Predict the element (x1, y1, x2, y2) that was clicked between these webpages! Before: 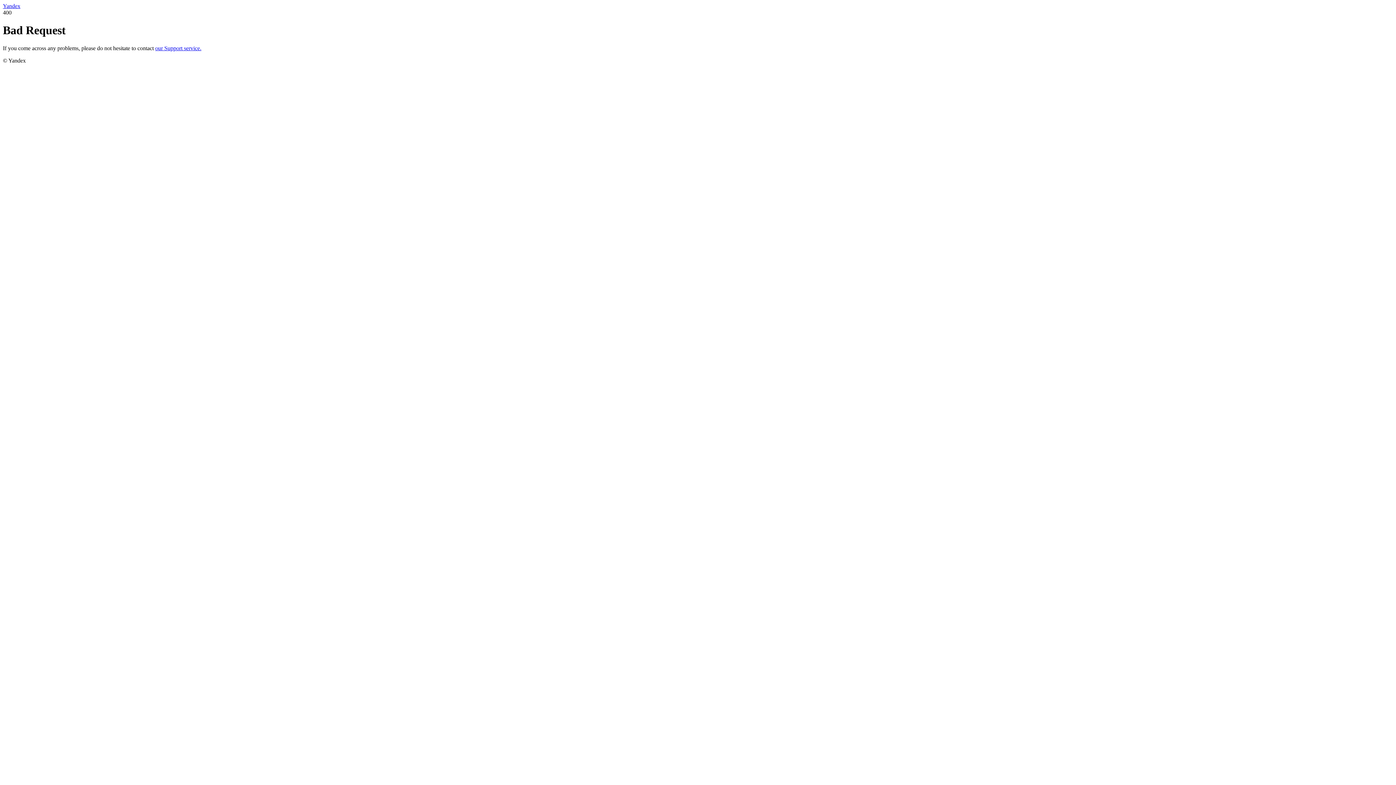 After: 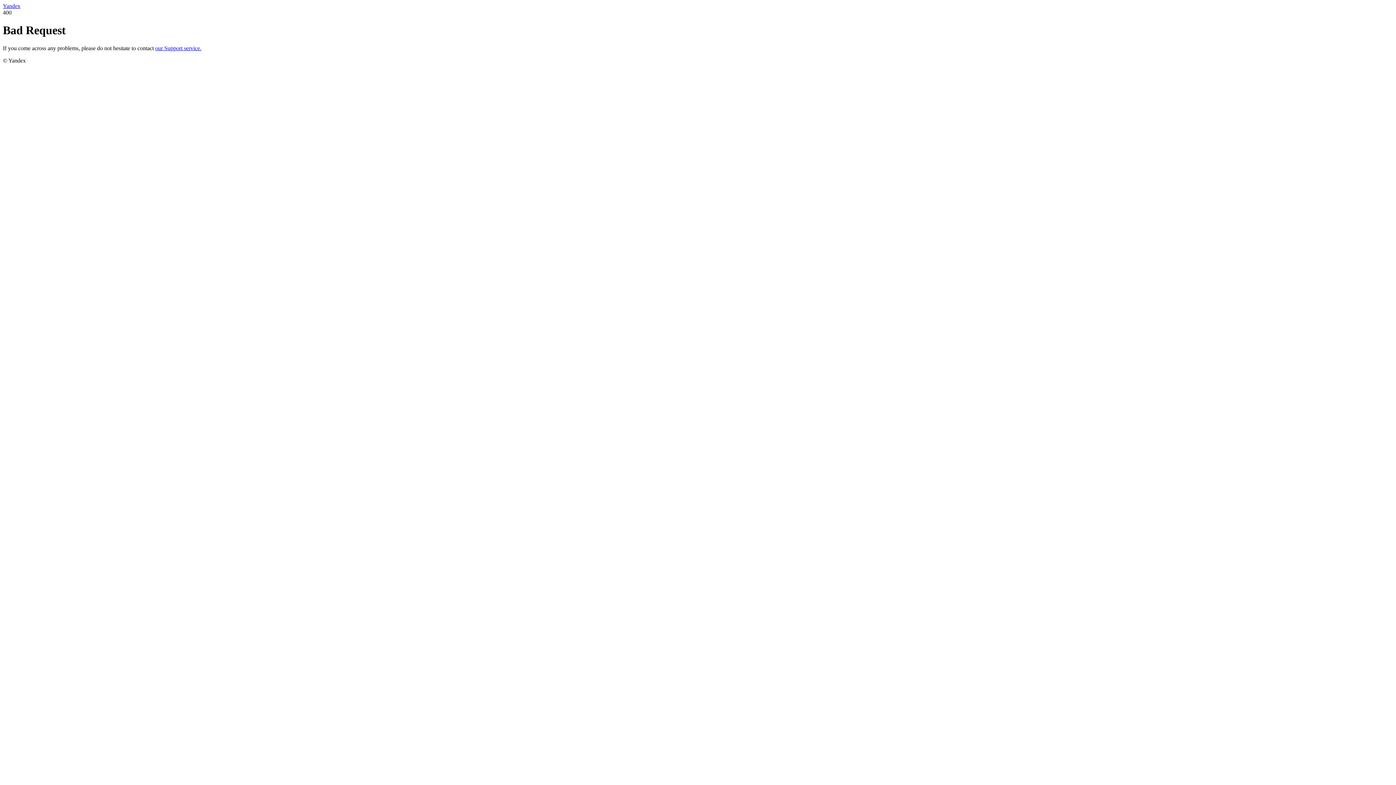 Action: bbox: (155, 45, 201, 51) label: our Support service.